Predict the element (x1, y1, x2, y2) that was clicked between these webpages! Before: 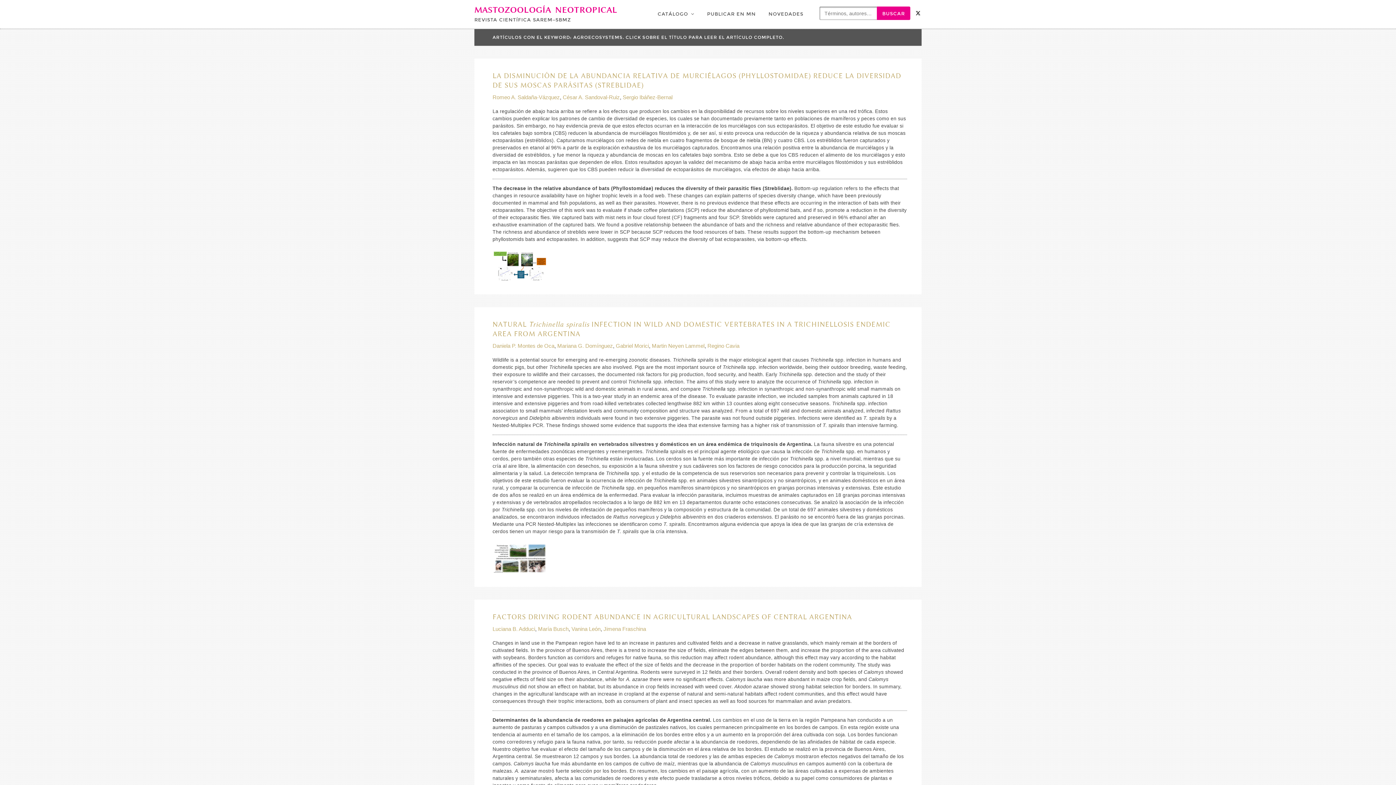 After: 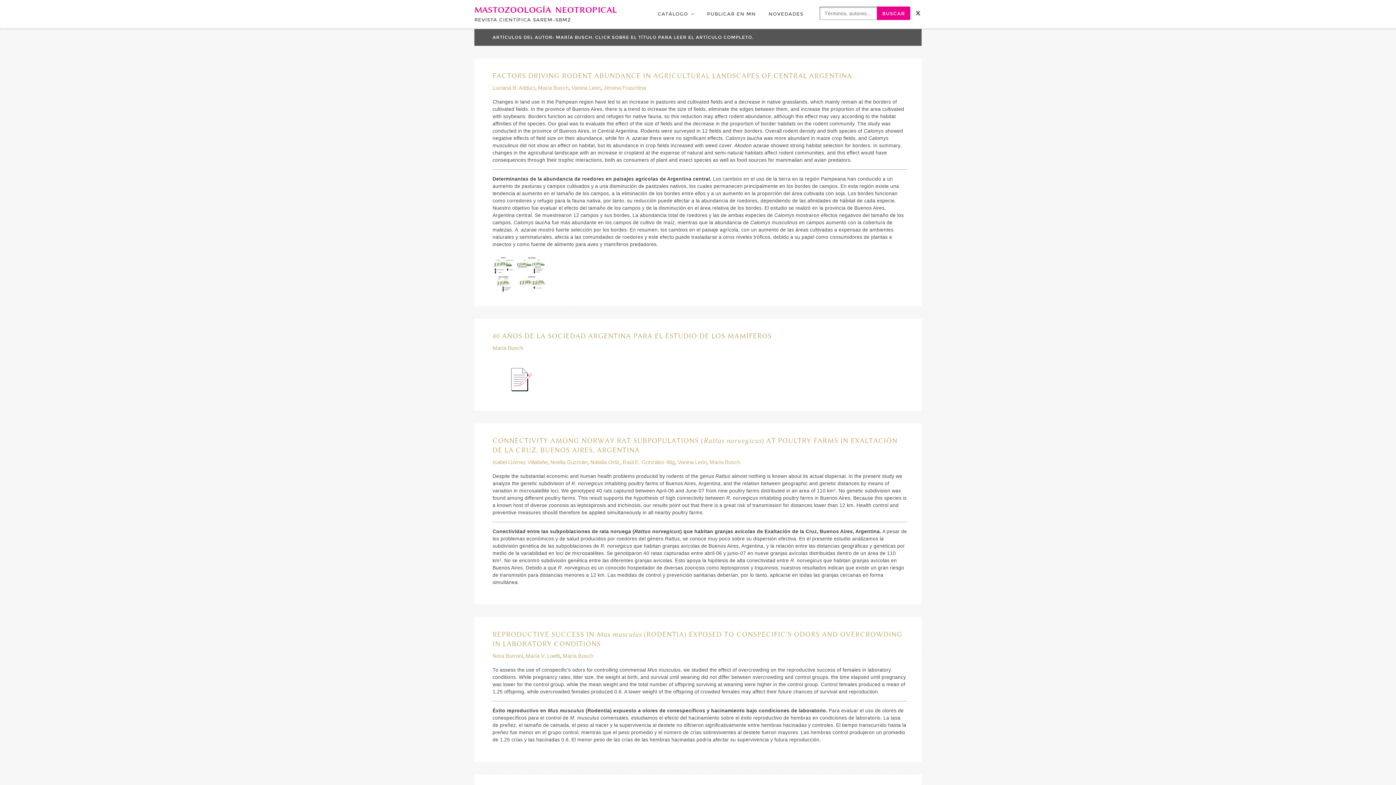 Action: bbox: (538, 626, 568, 632) label: María Busch